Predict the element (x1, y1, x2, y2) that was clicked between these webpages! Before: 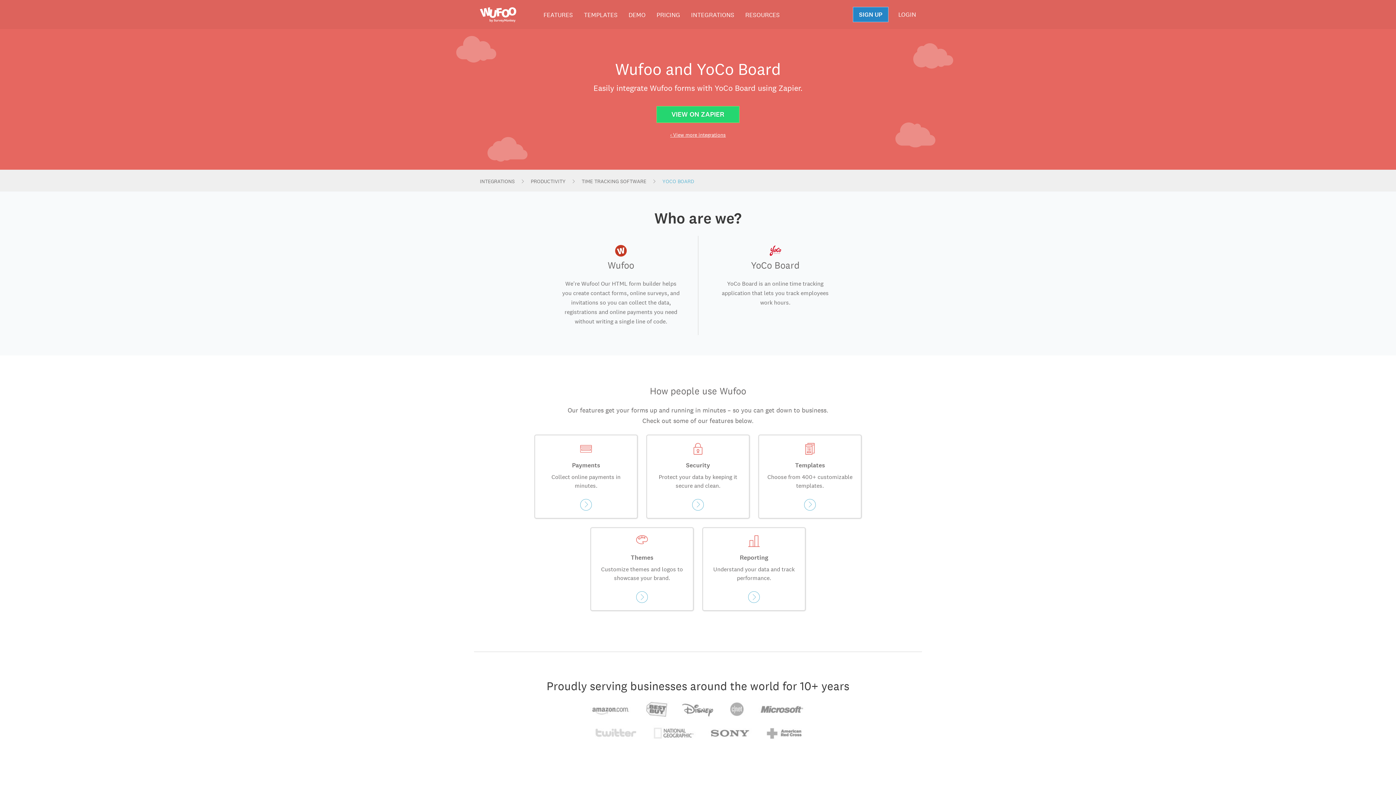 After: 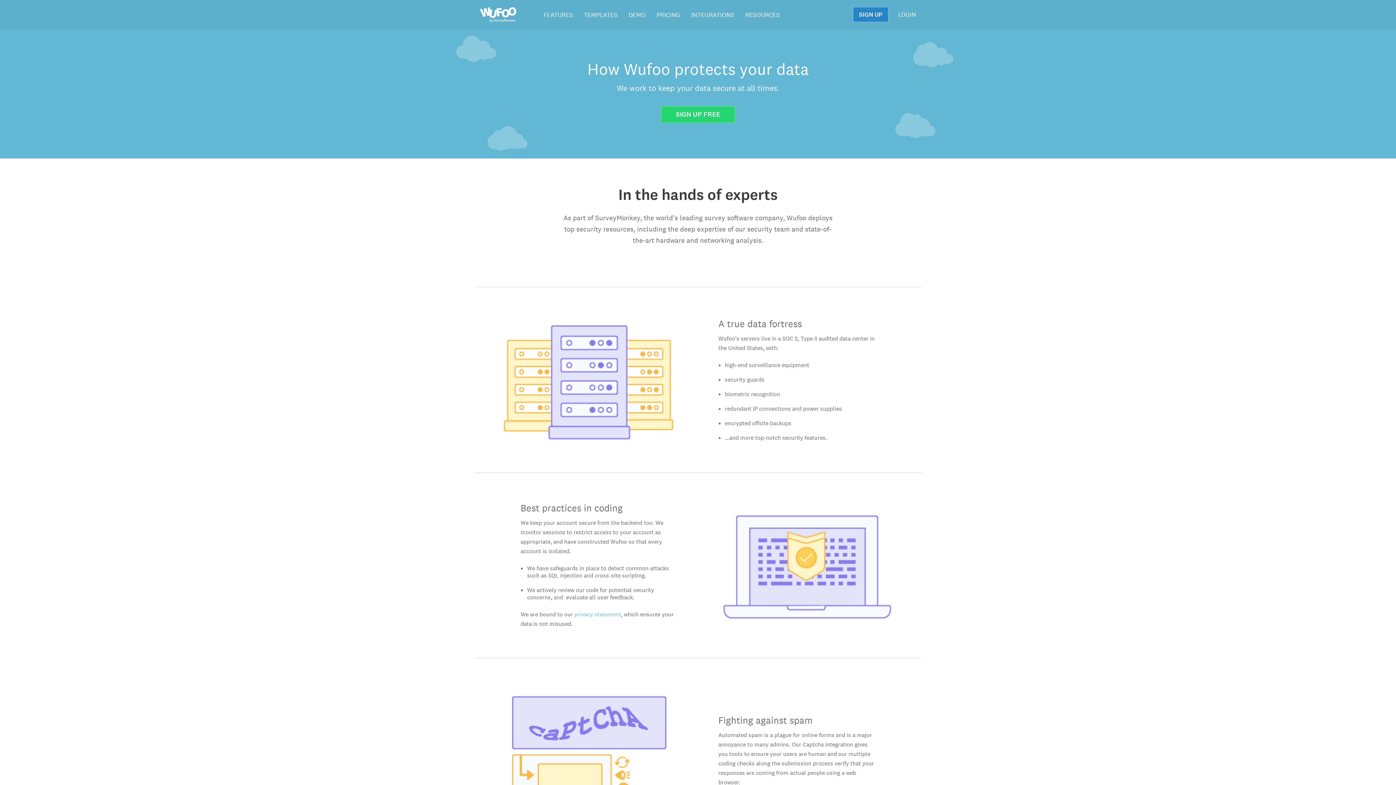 Action: label: Security

Protect your data by keeping it secure and clean. bbox: (646, 435, 749, 518)